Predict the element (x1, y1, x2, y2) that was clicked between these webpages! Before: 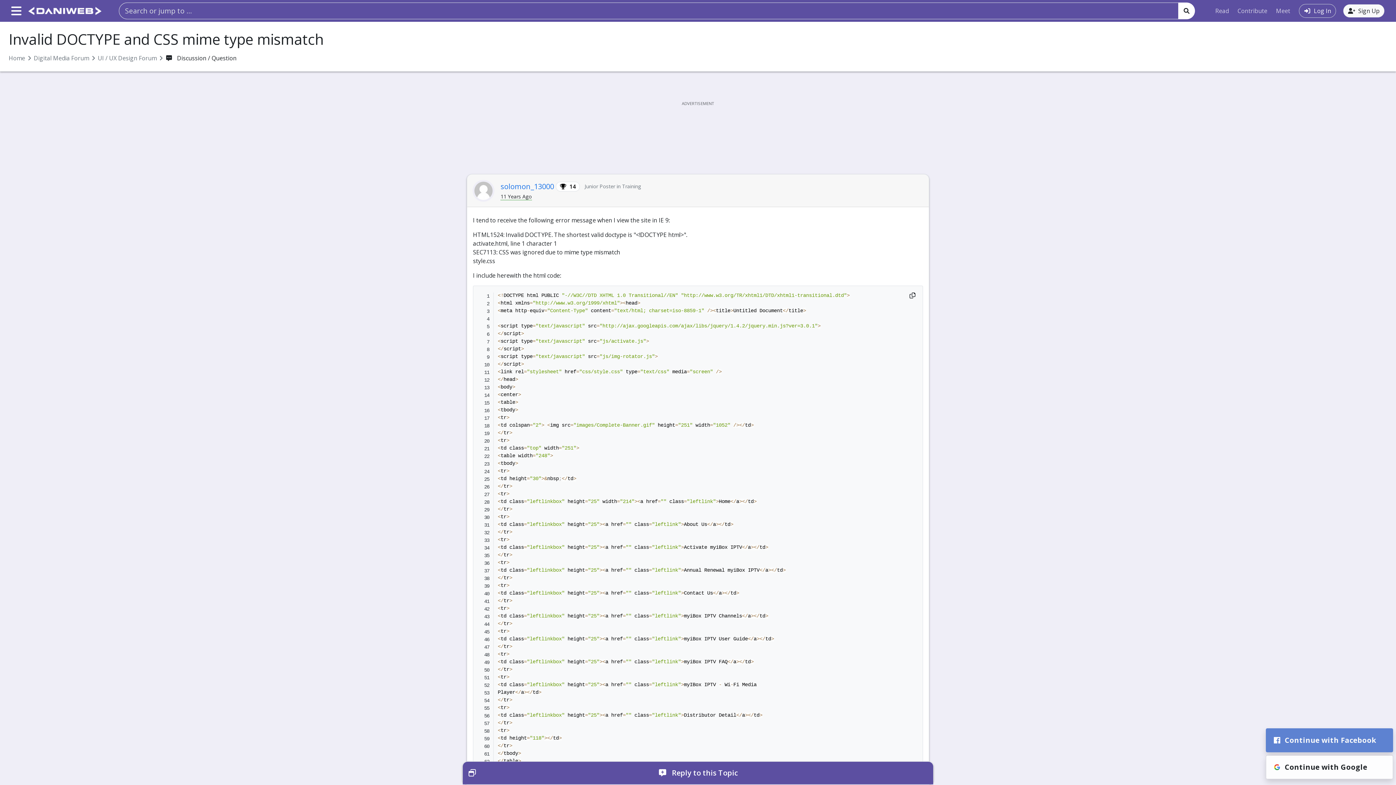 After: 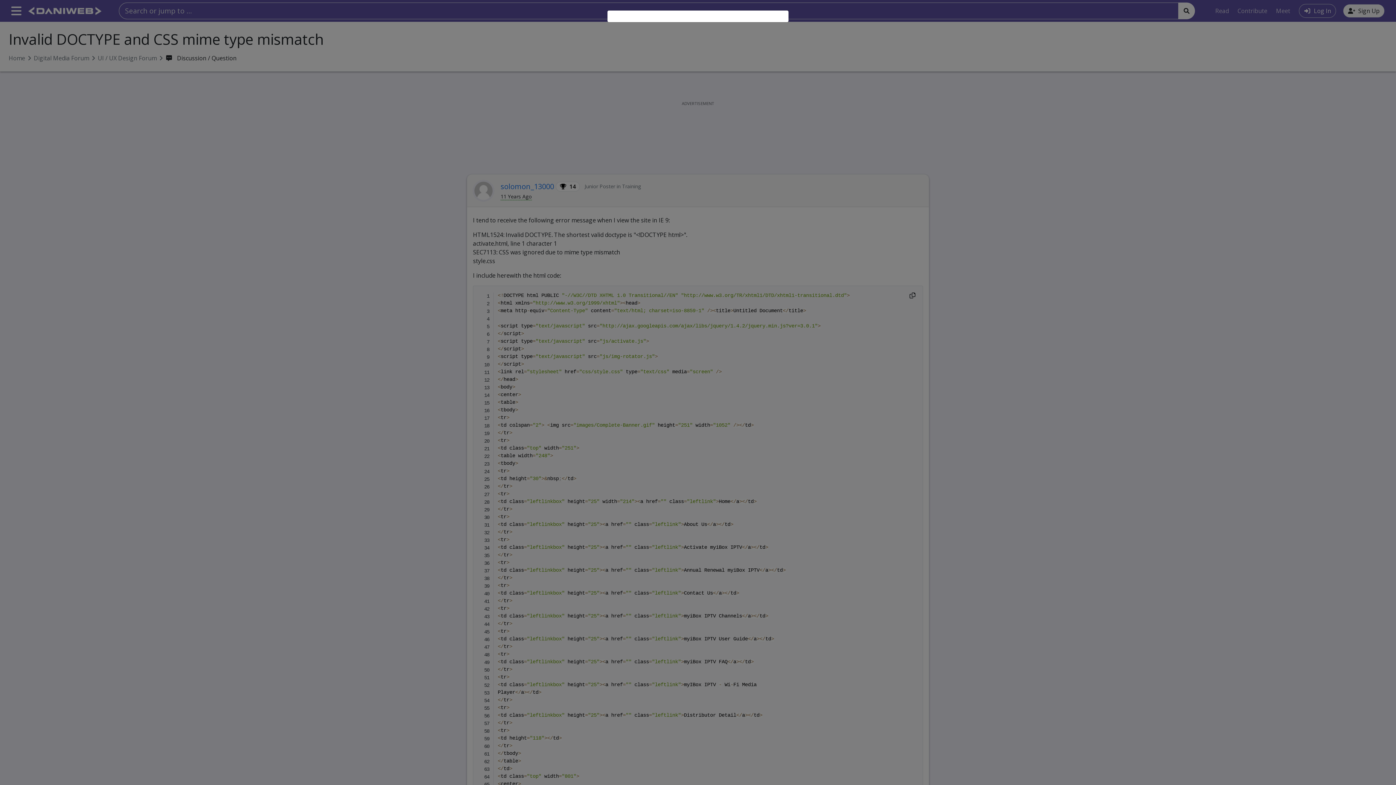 Action: label: Sign Up bbox: (1343, 4, 1384, 17)